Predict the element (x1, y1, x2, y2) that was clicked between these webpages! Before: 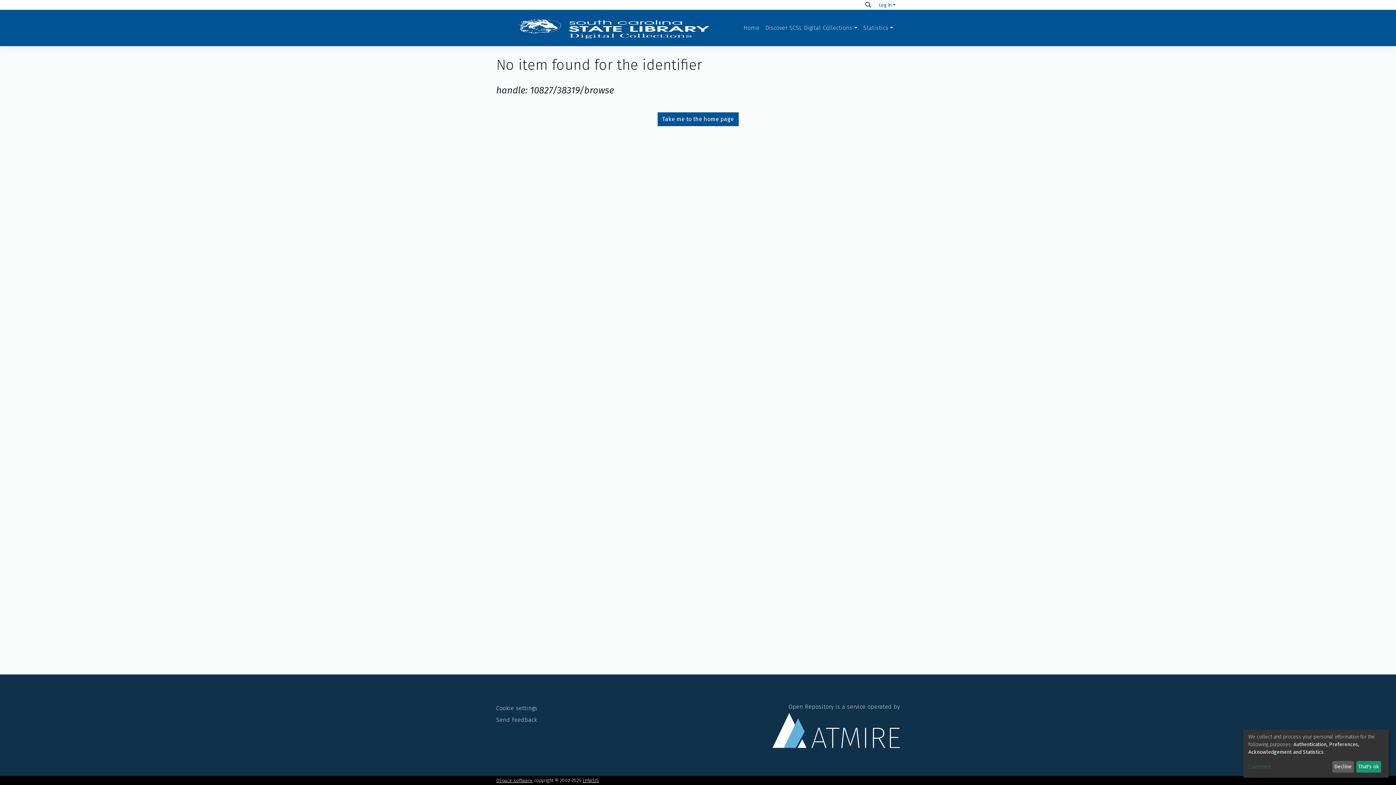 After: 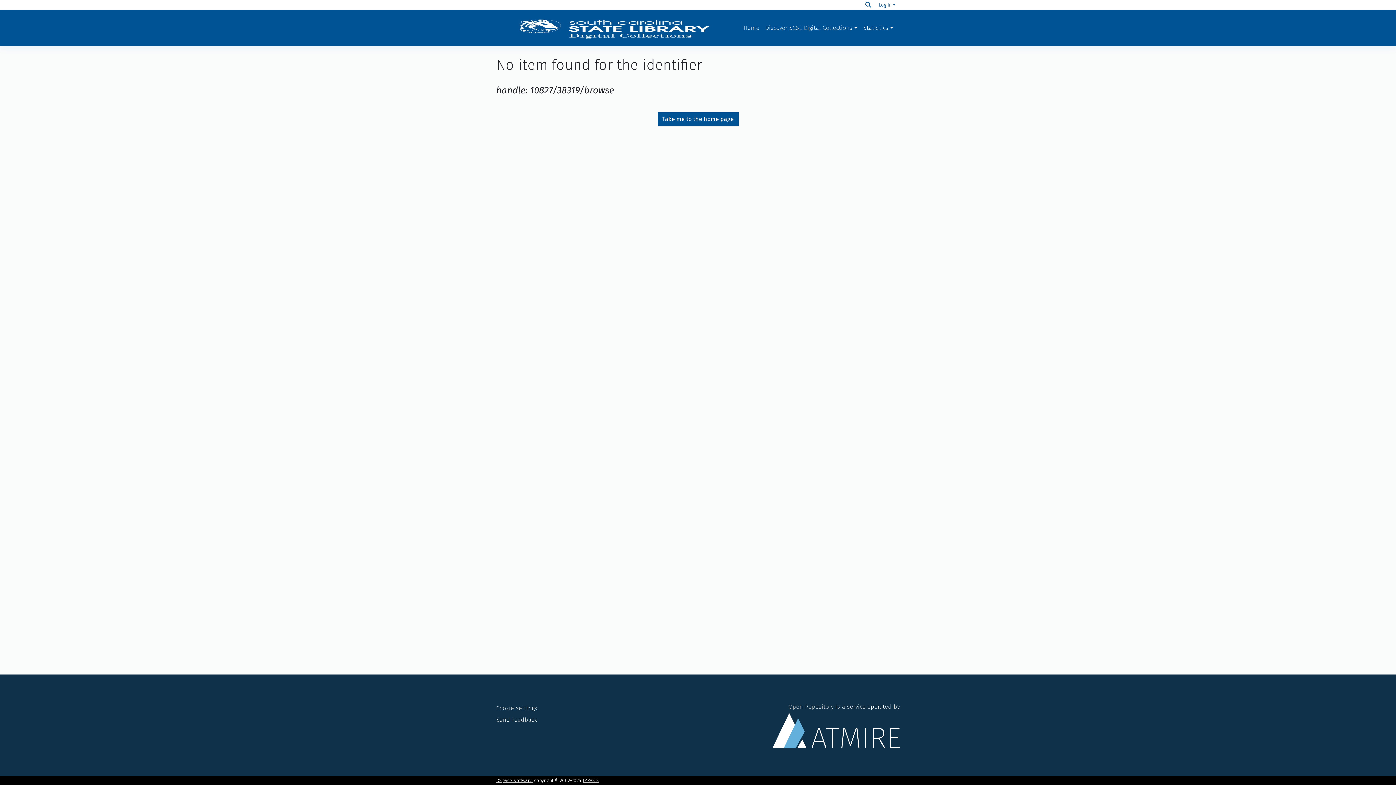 Action: bbox: (1332, 761, 1354, 773) label: Decline